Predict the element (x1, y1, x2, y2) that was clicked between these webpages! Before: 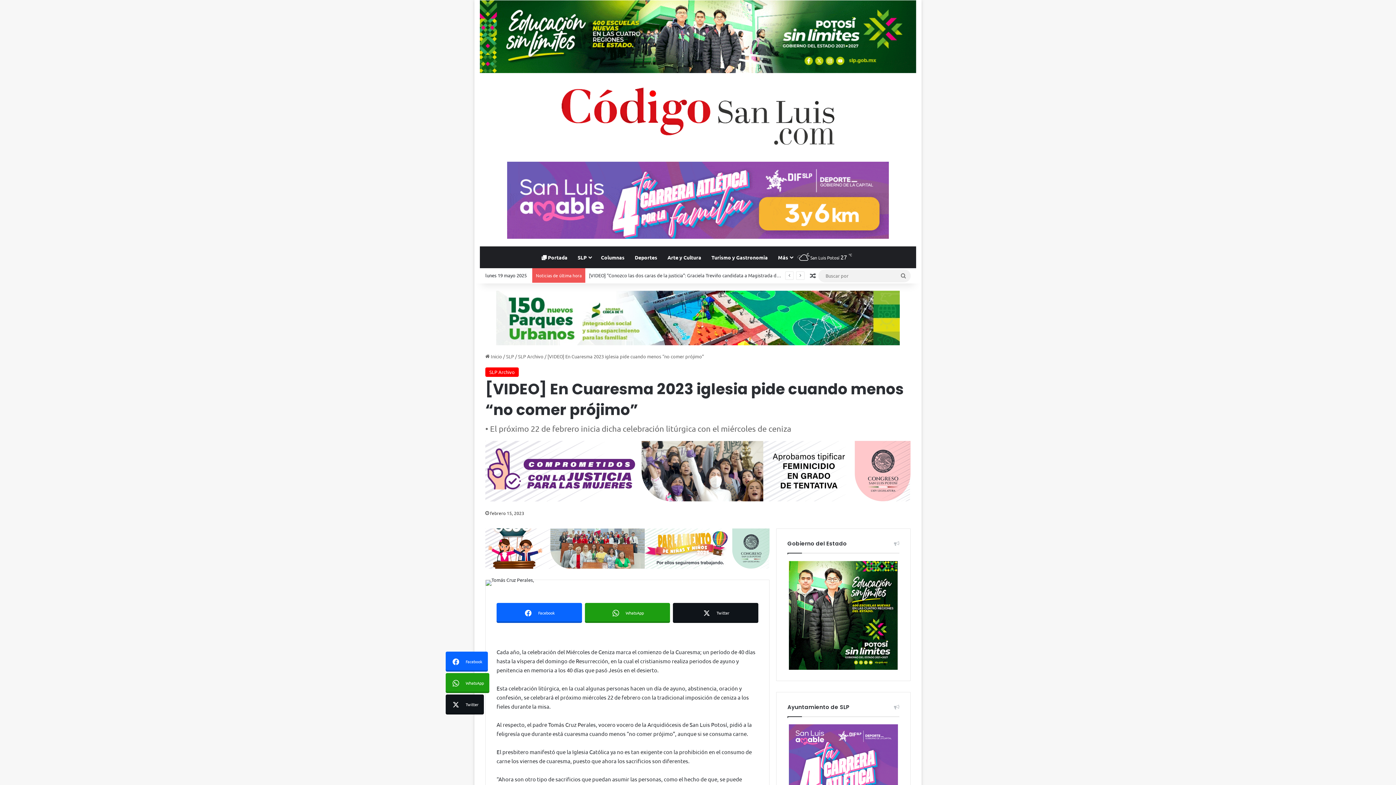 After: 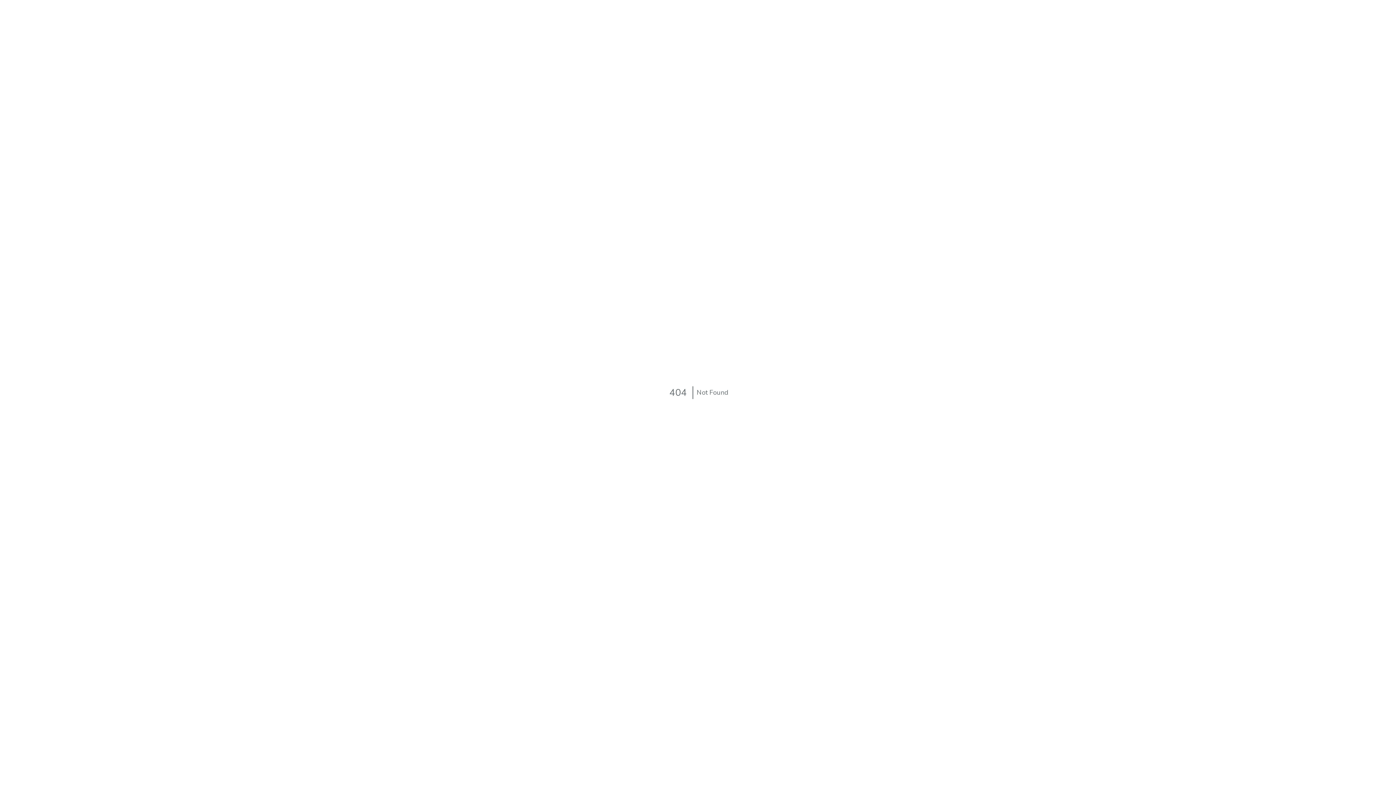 Action: bbox: (507, 196, 889, 202)